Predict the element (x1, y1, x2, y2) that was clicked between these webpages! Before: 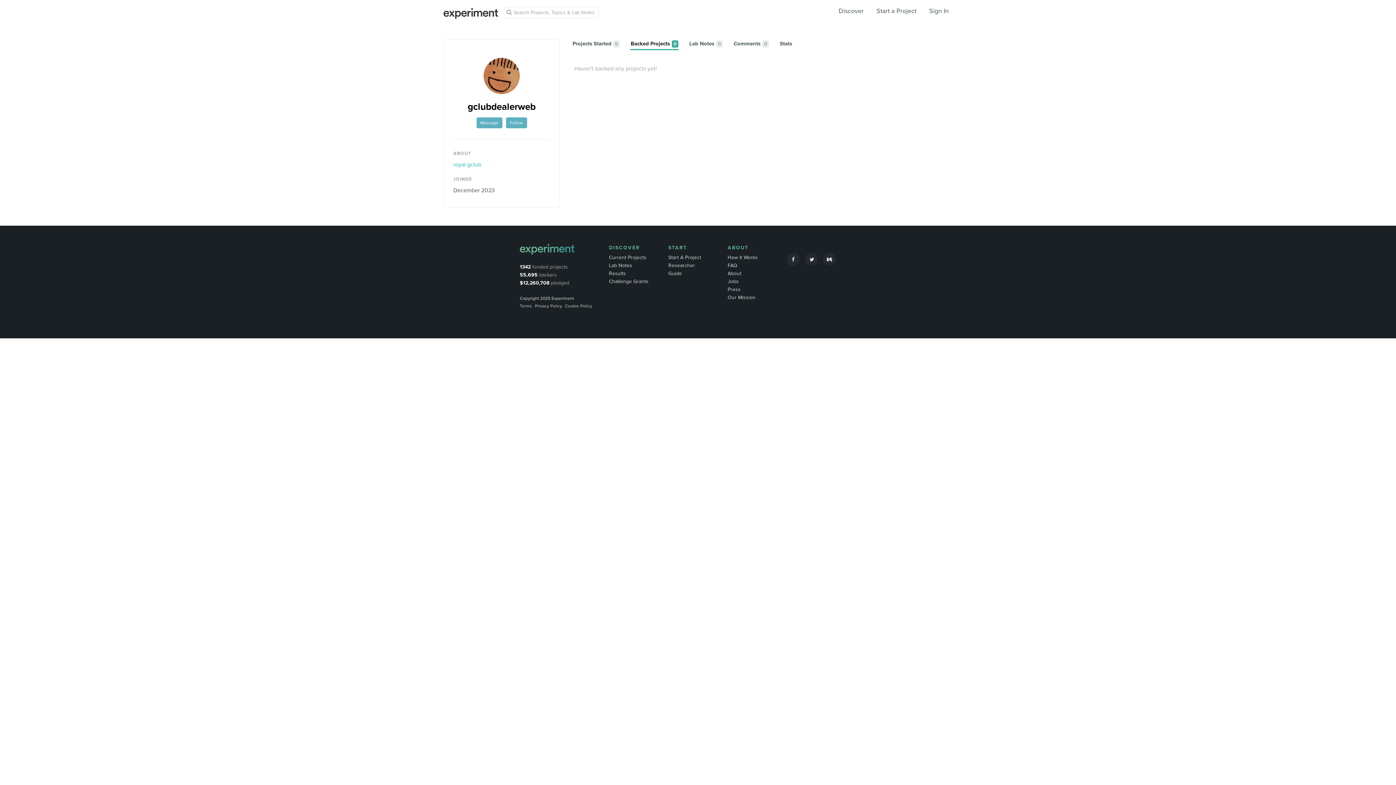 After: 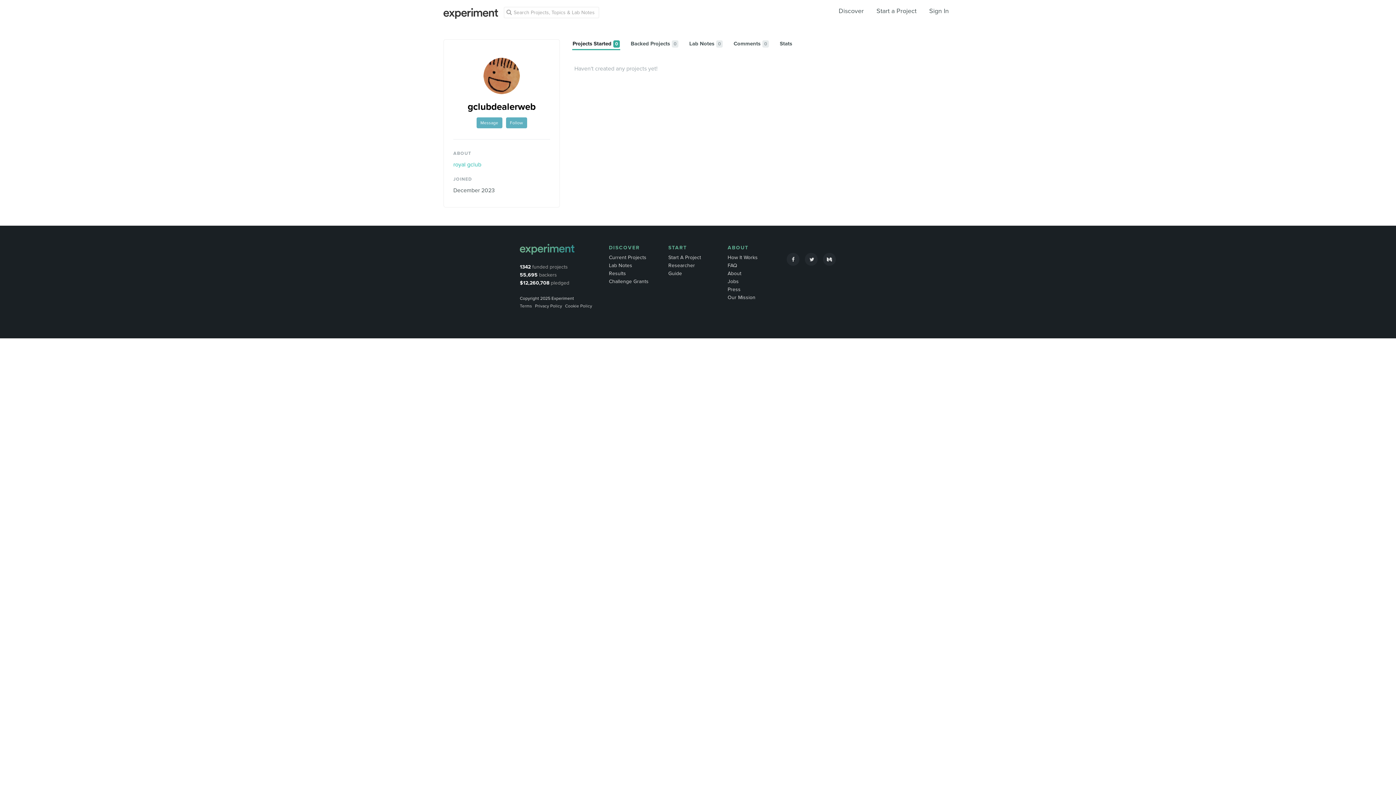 Action: label: Projects Started0 bbox: (572, 40, 620, 47)